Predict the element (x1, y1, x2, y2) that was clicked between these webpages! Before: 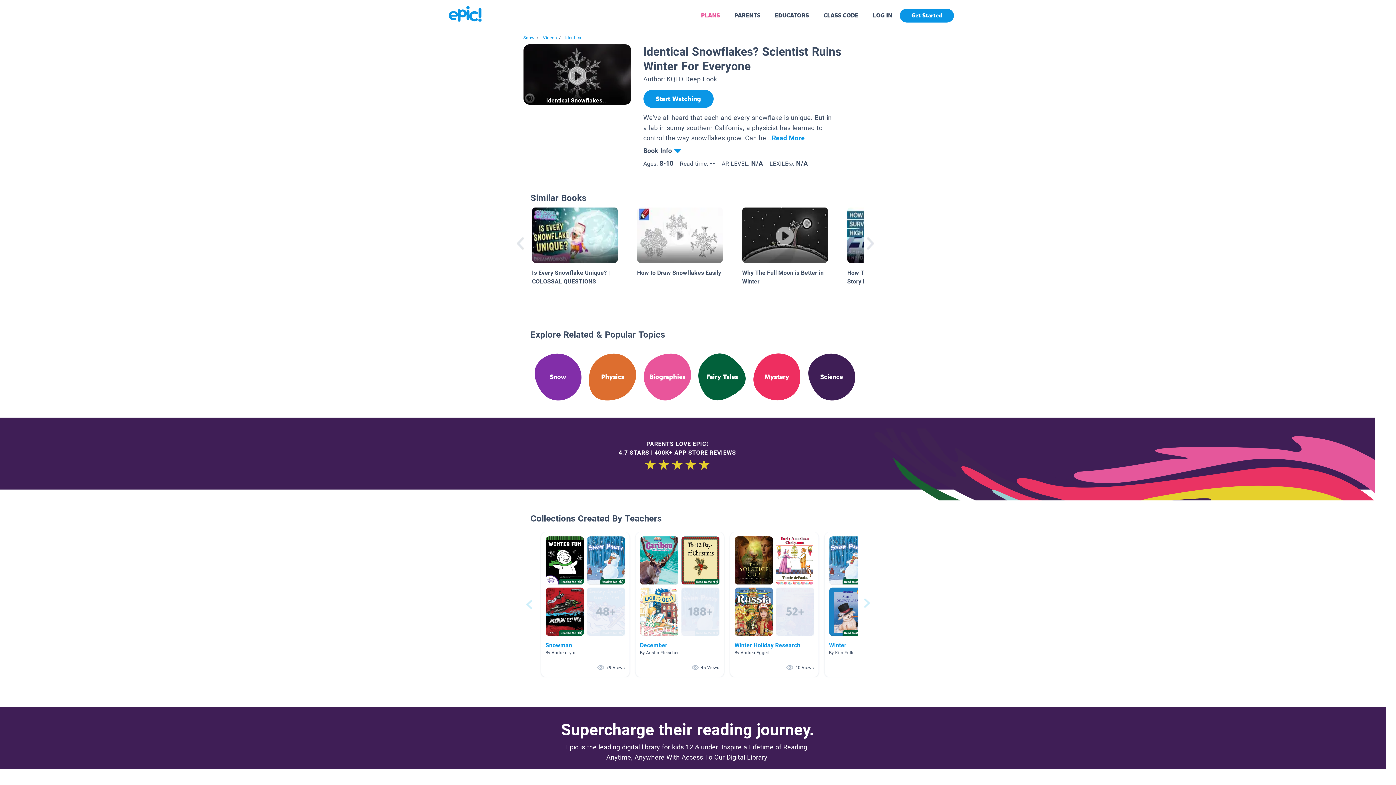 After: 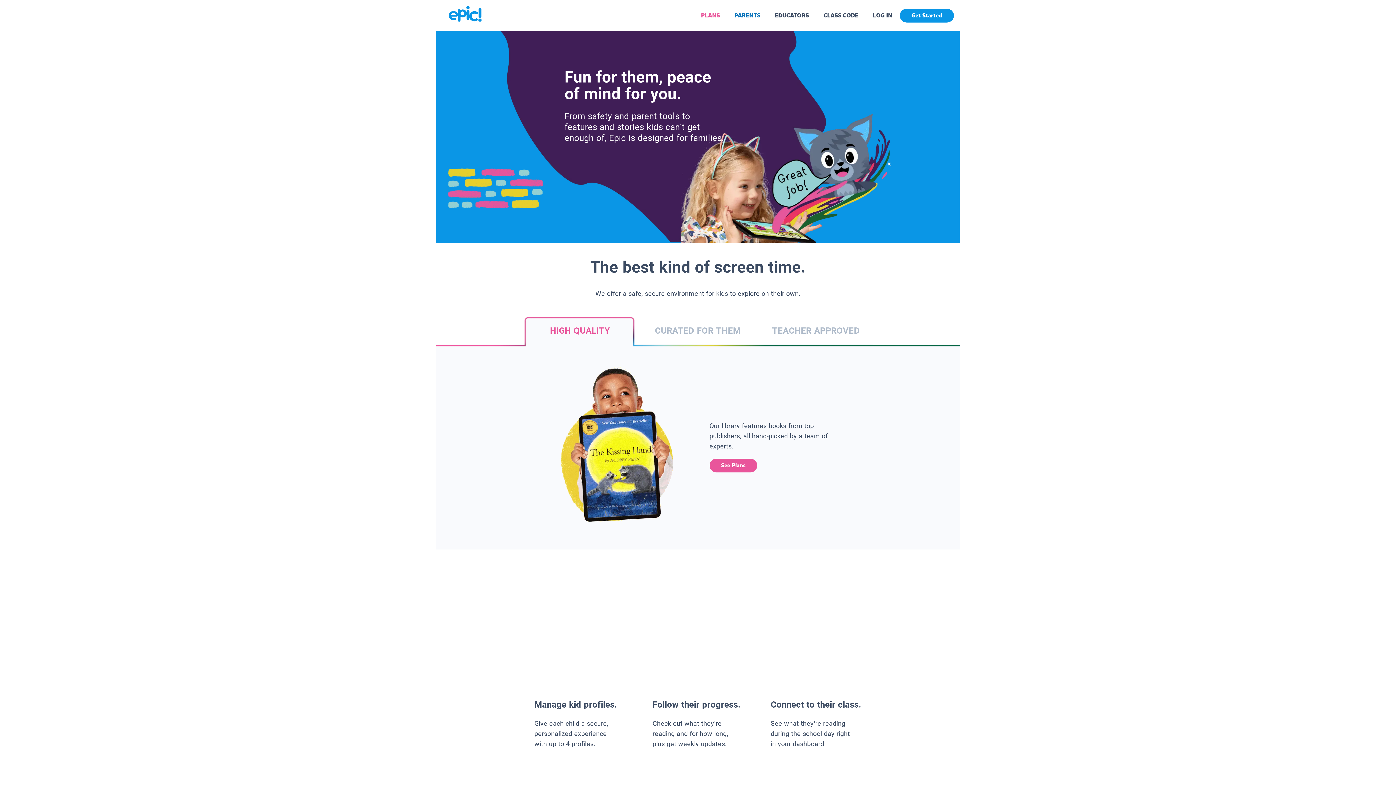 Action: label: PARENTS bbox: (734, 11, 760, 19)